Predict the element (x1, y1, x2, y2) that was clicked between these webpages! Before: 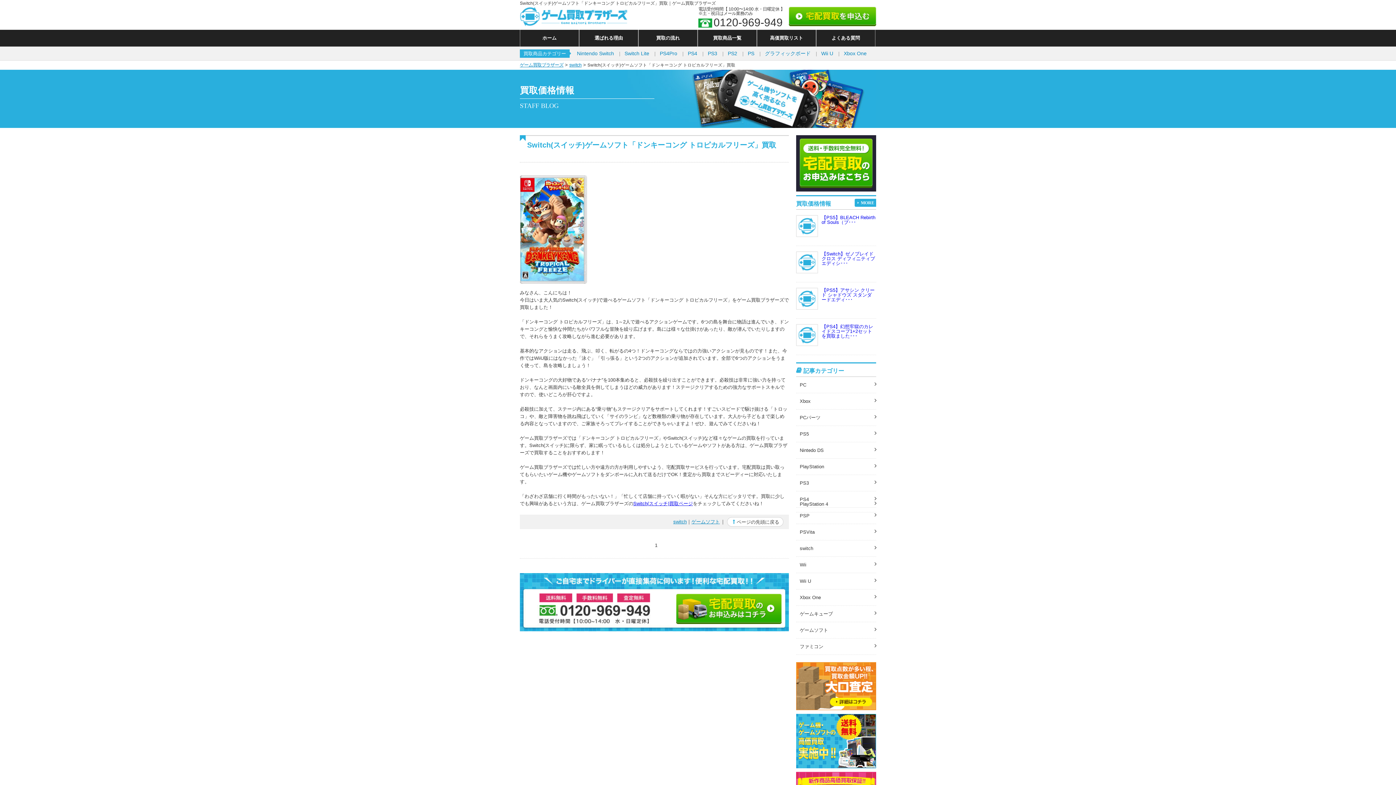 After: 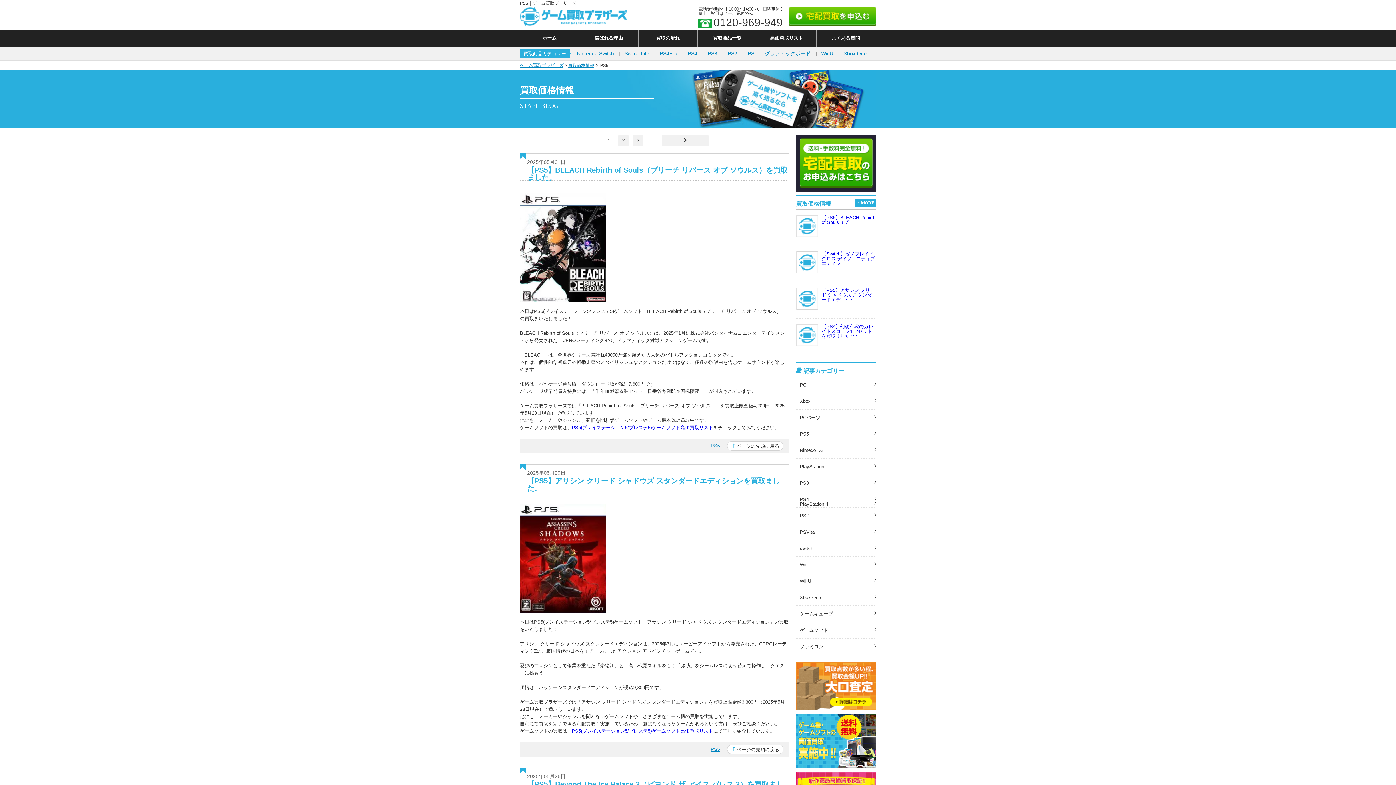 Action: bbox: (796, 431, 872, 436) label: PS5